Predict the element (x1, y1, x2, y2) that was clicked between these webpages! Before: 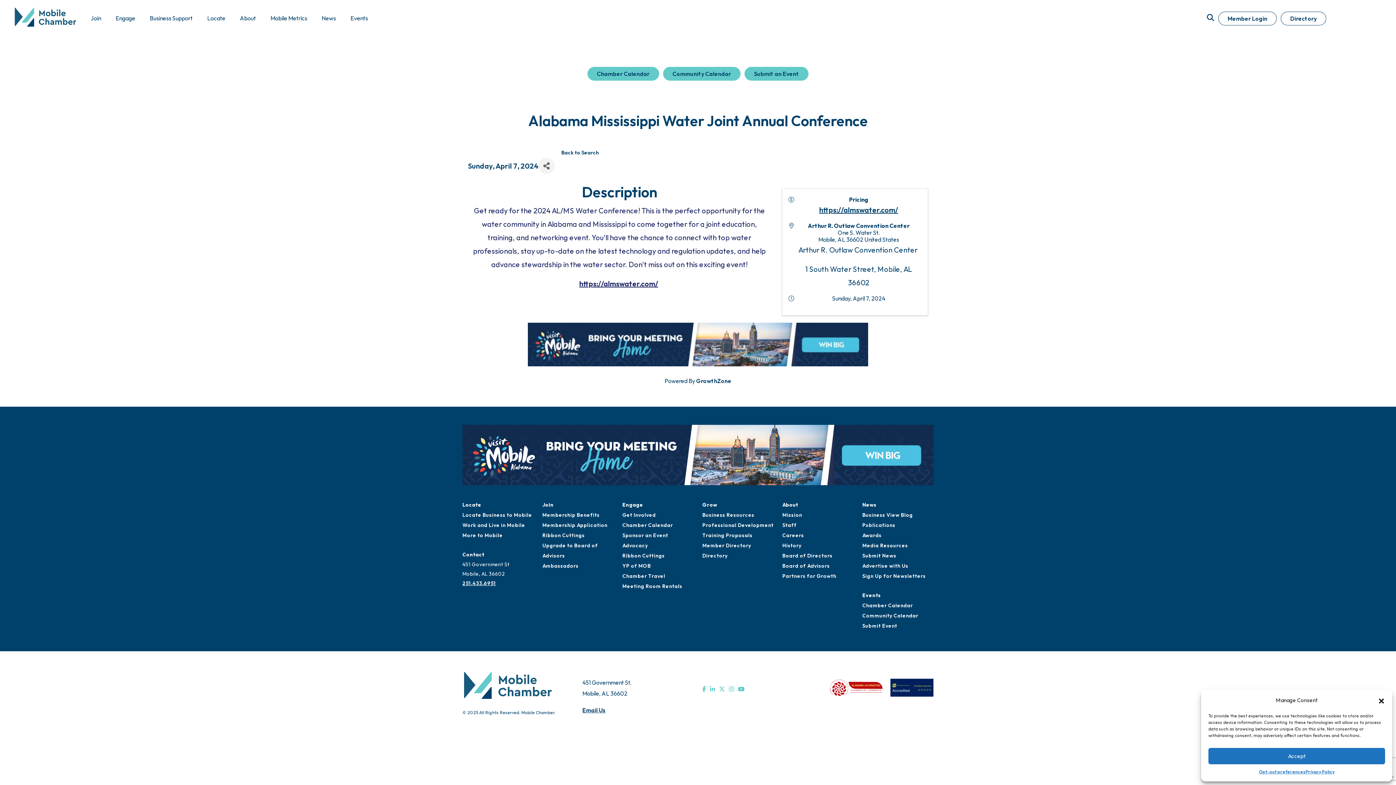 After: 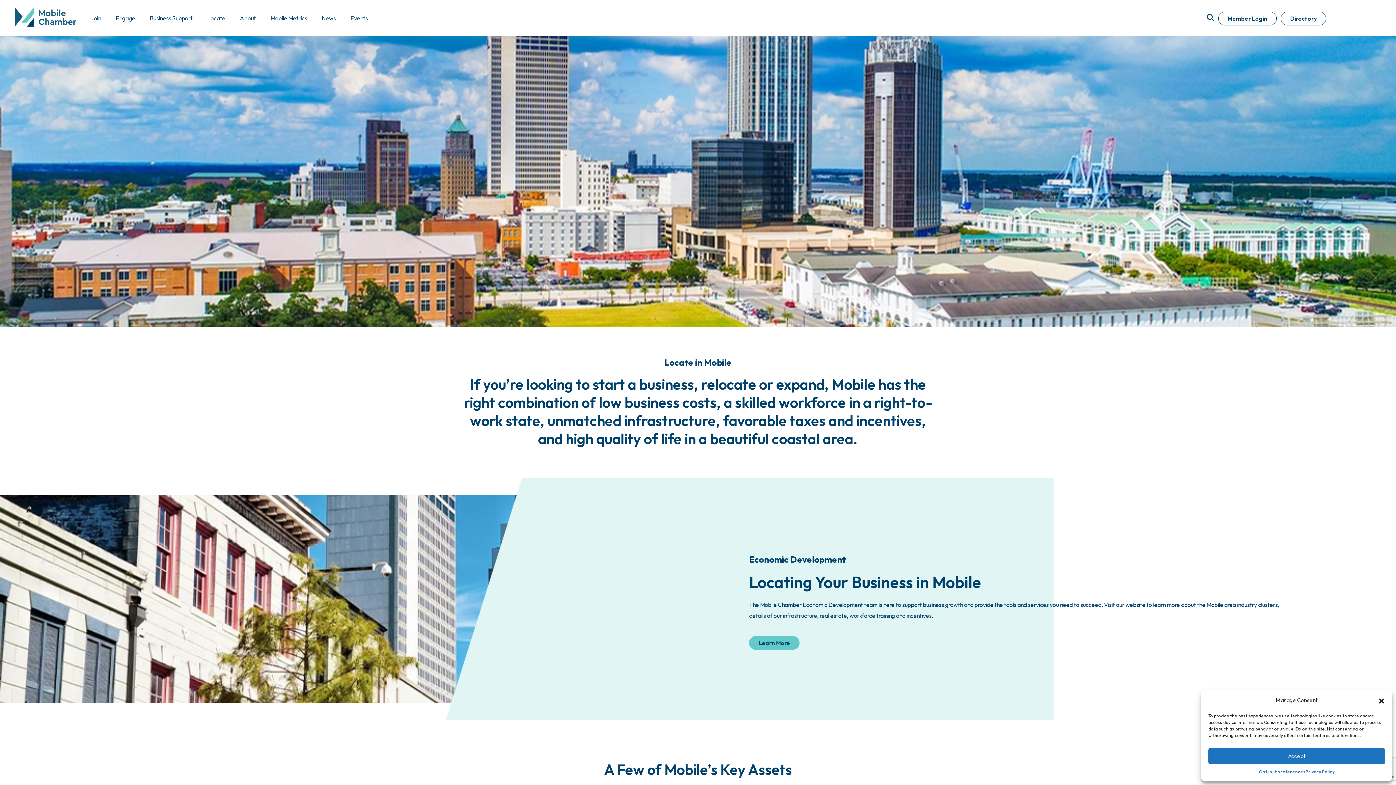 Action: bbox: (462, 501, 481, 508) label: Locate